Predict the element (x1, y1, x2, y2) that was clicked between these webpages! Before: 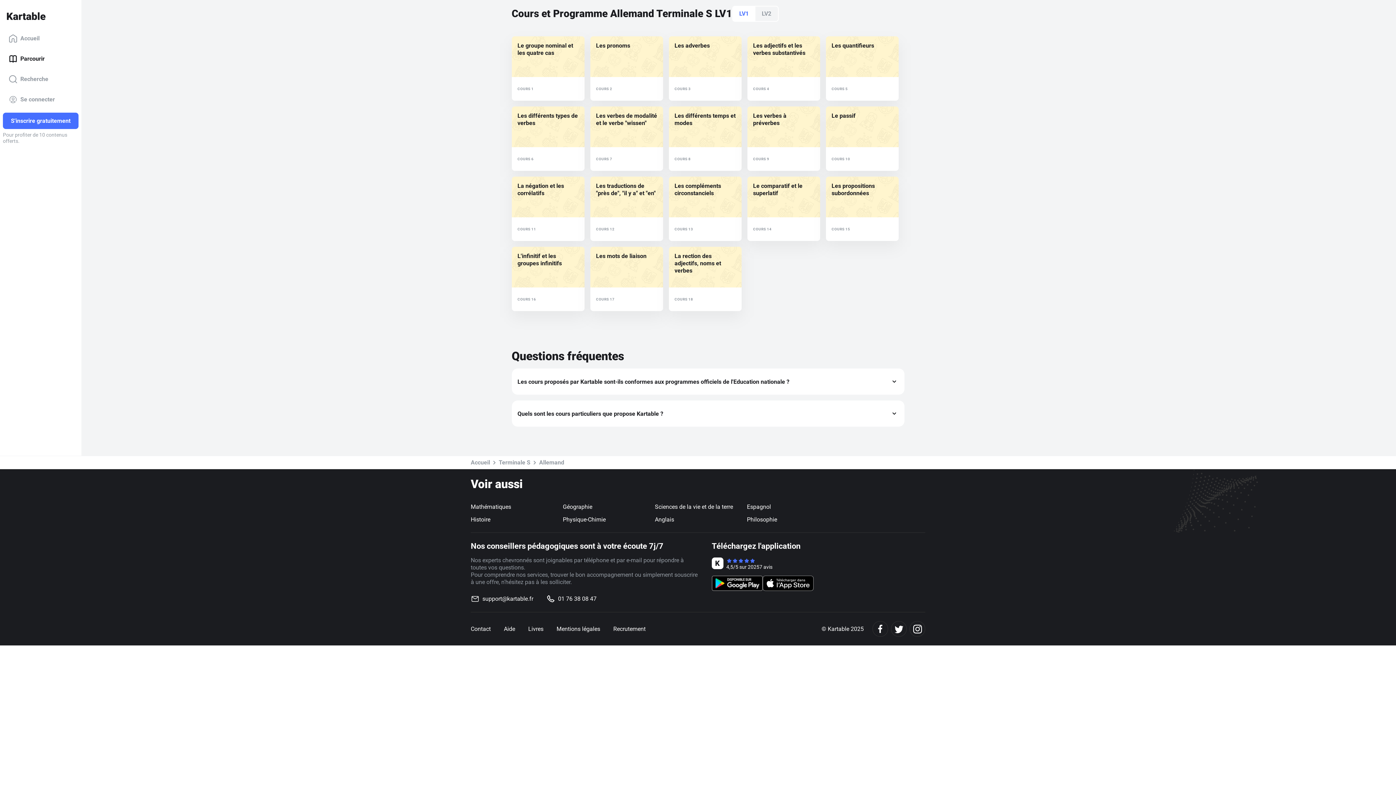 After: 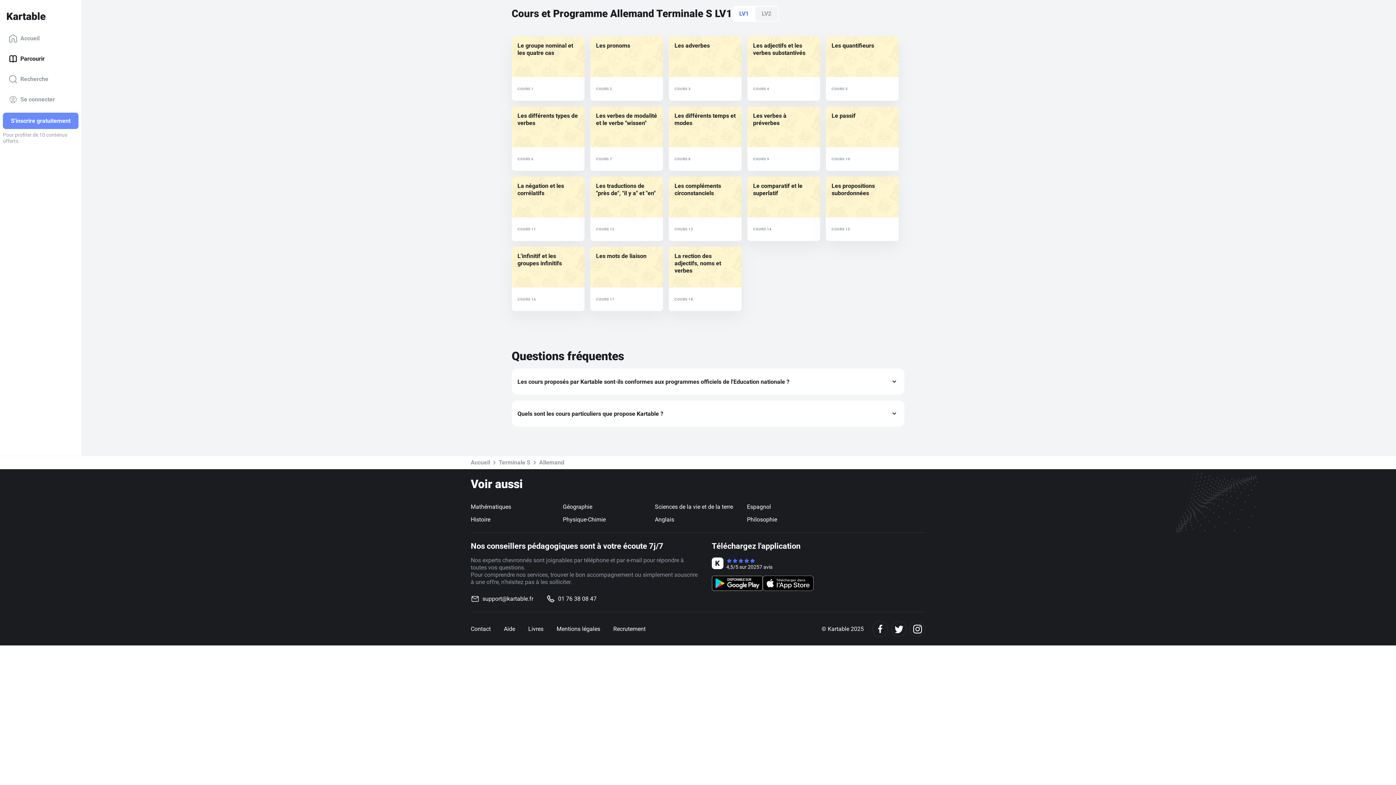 Action: bbox: (2, 112, 78, 129) label: S'inscrire gratuitement